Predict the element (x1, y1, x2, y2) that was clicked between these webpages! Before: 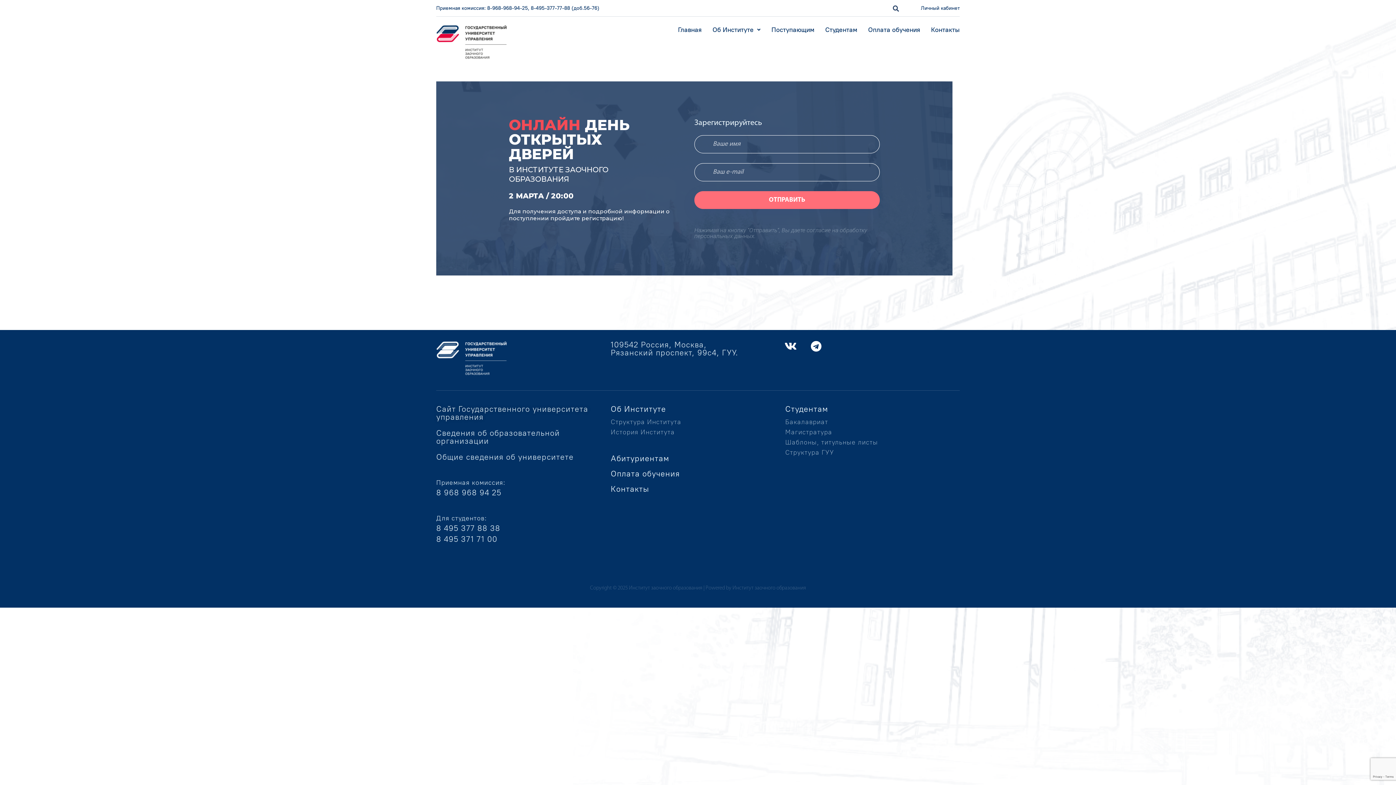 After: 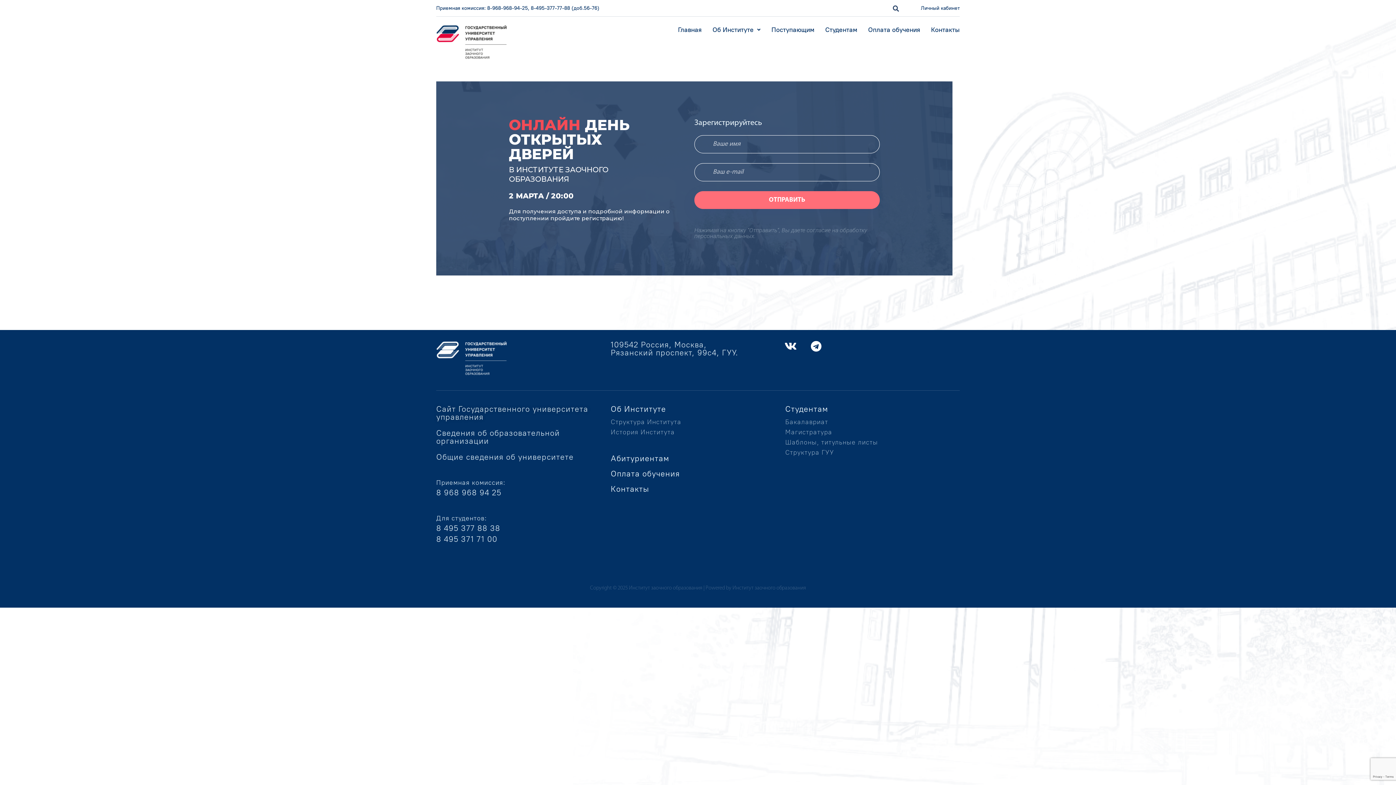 Action: label: Личный кабинет bbox: (921, 5, 960, 11)